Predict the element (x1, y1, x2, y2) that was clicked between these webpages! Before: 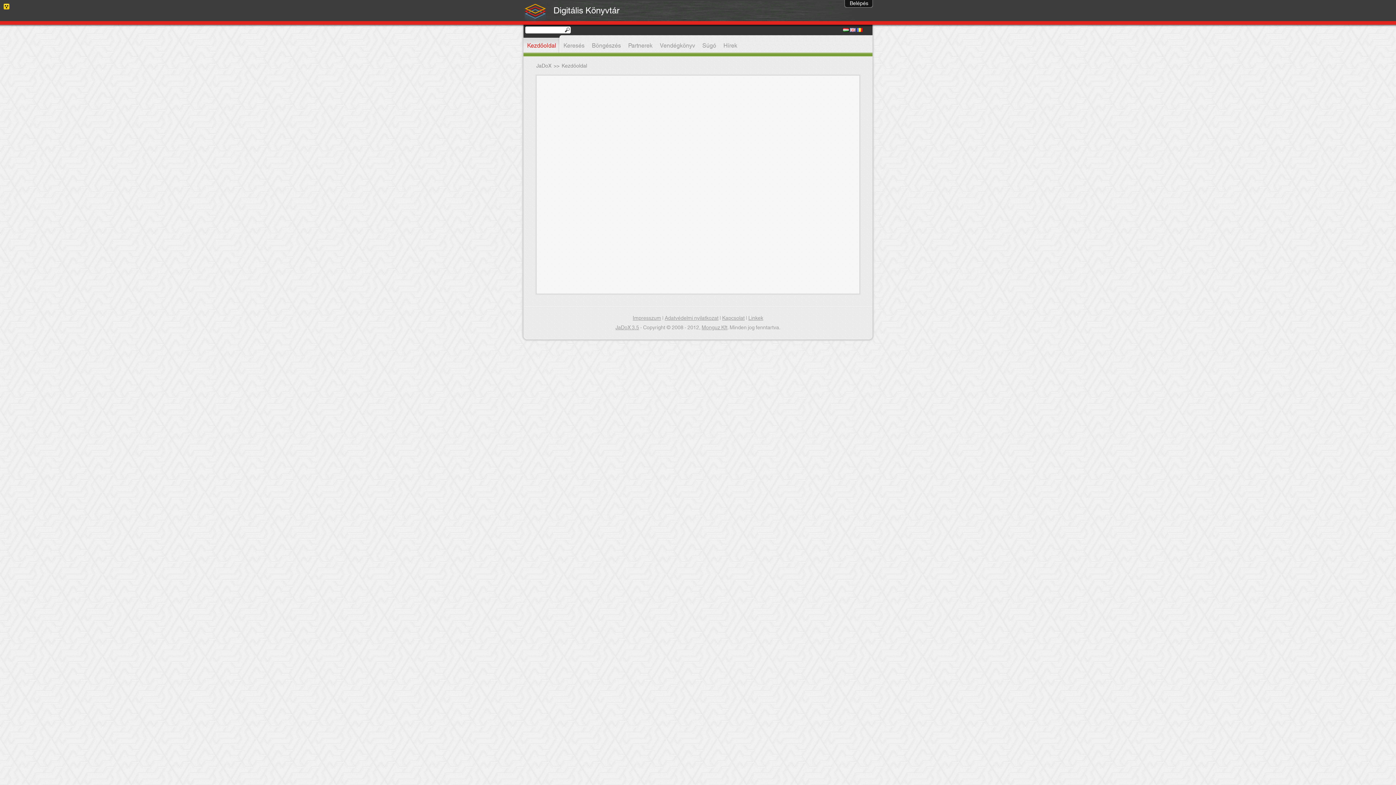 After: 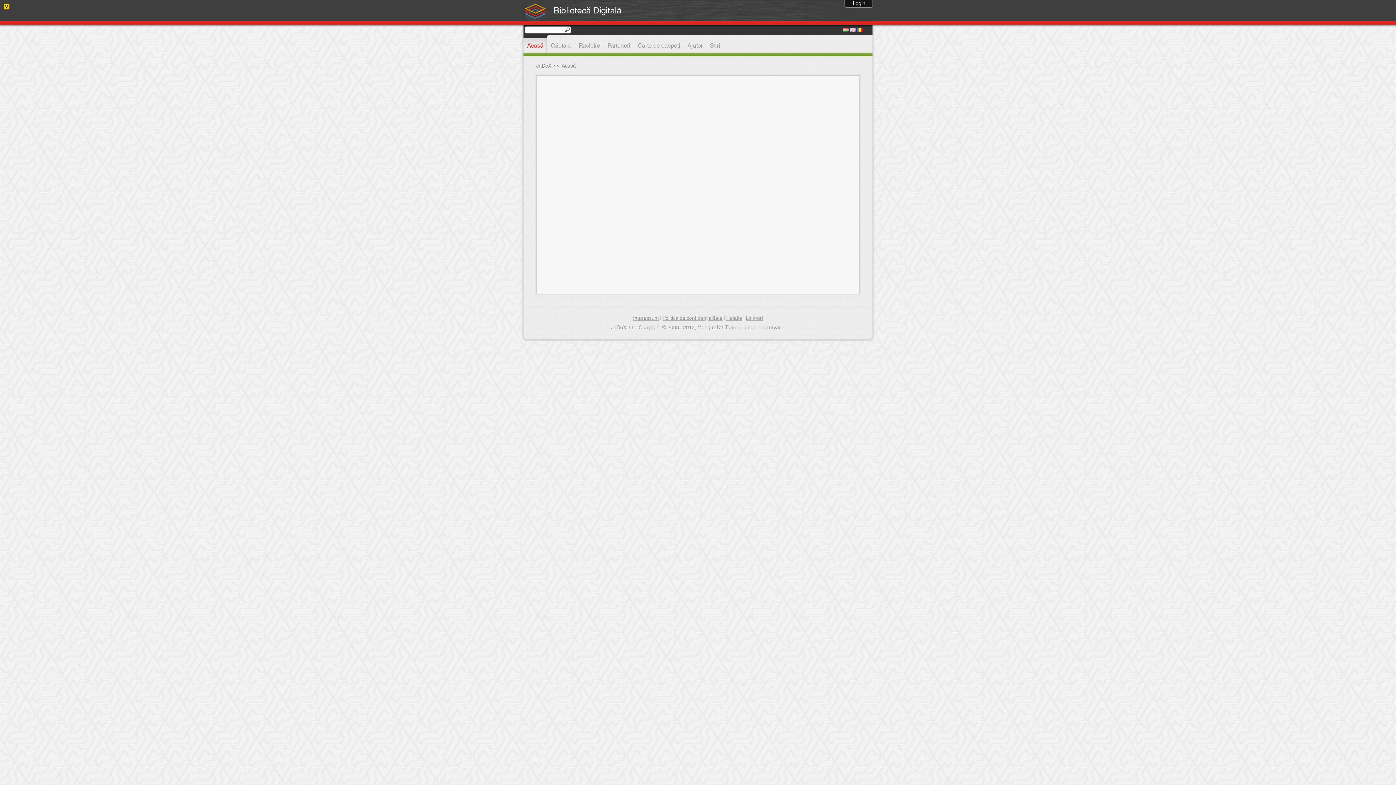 Action: bbox: (857, 26, 862, 34)